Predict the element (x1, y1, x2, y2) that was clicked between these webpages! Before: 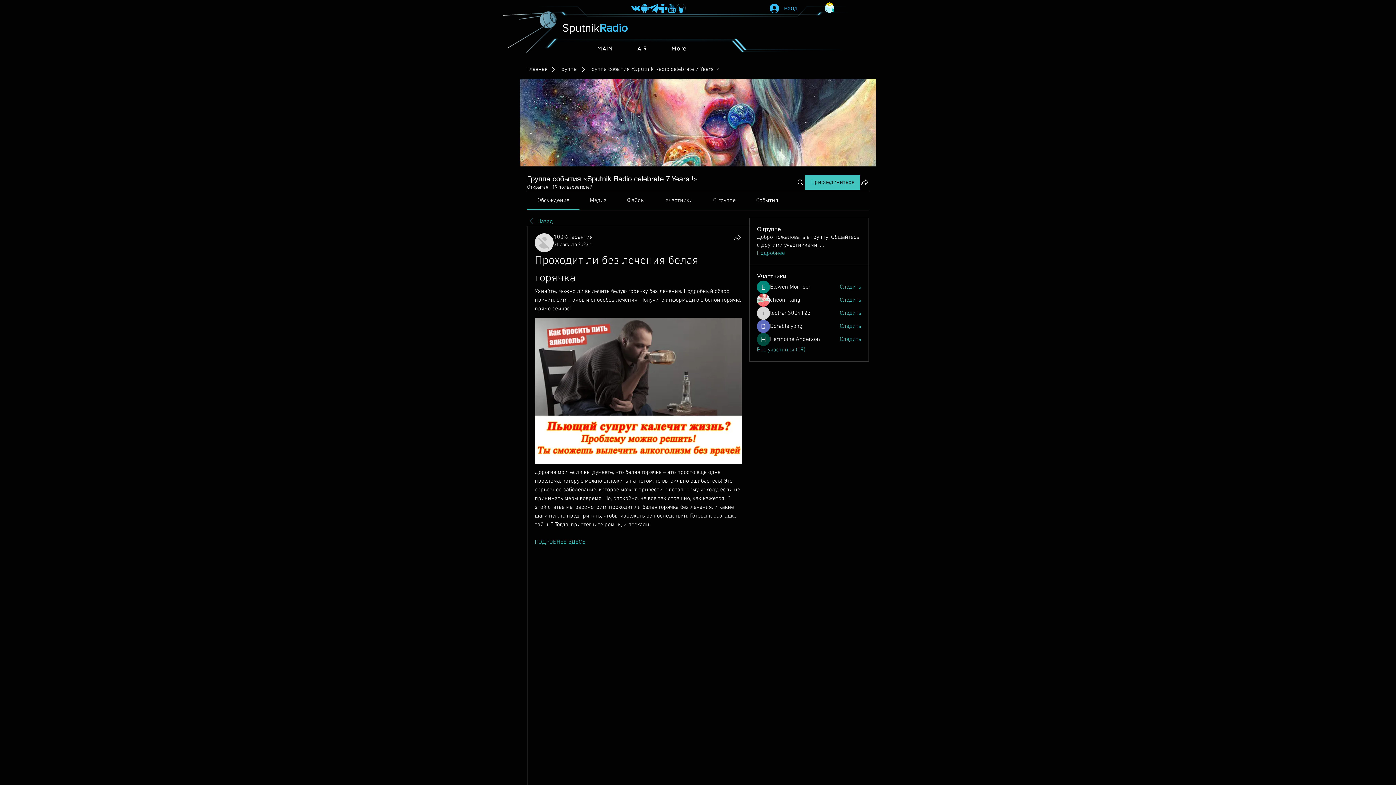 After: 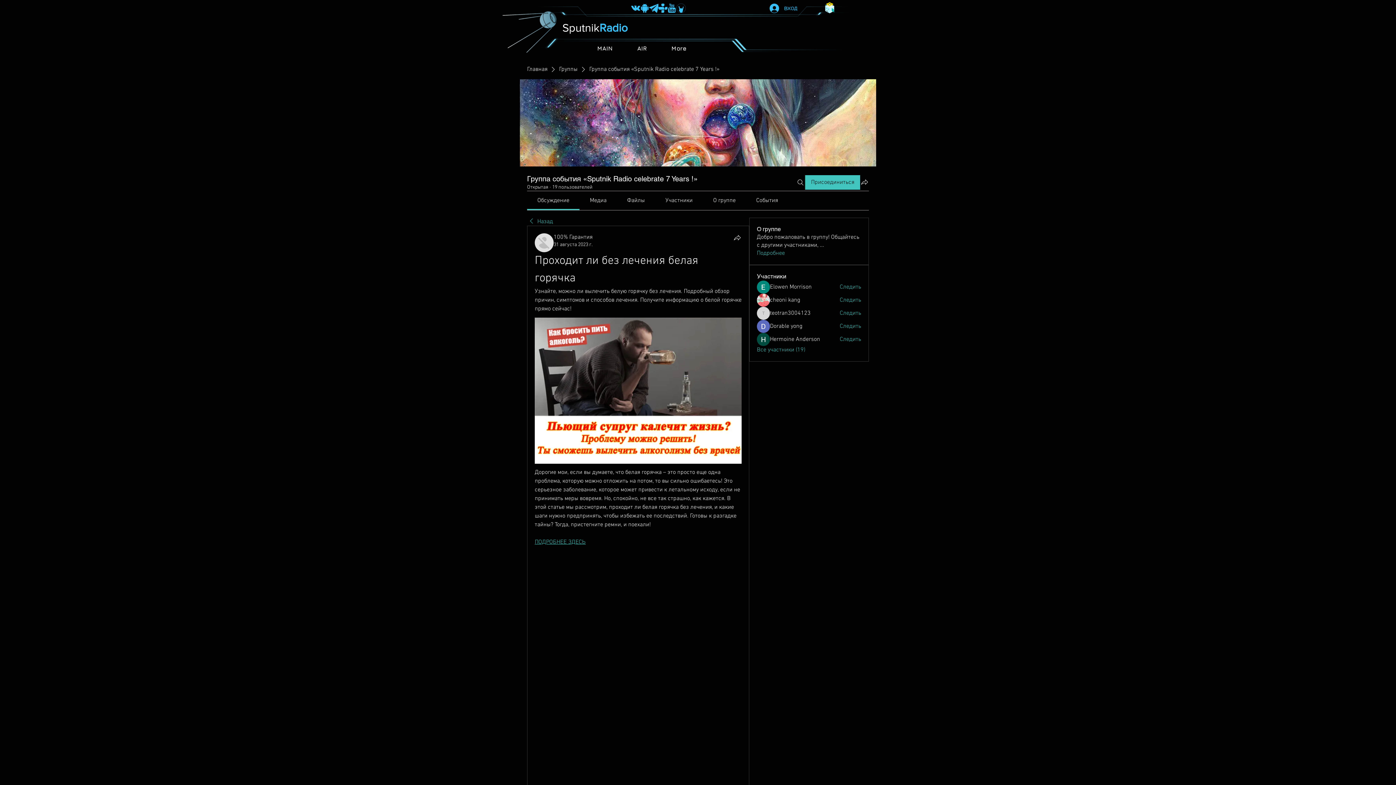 Action: label: События bbox: (756, 197, 778, 204)